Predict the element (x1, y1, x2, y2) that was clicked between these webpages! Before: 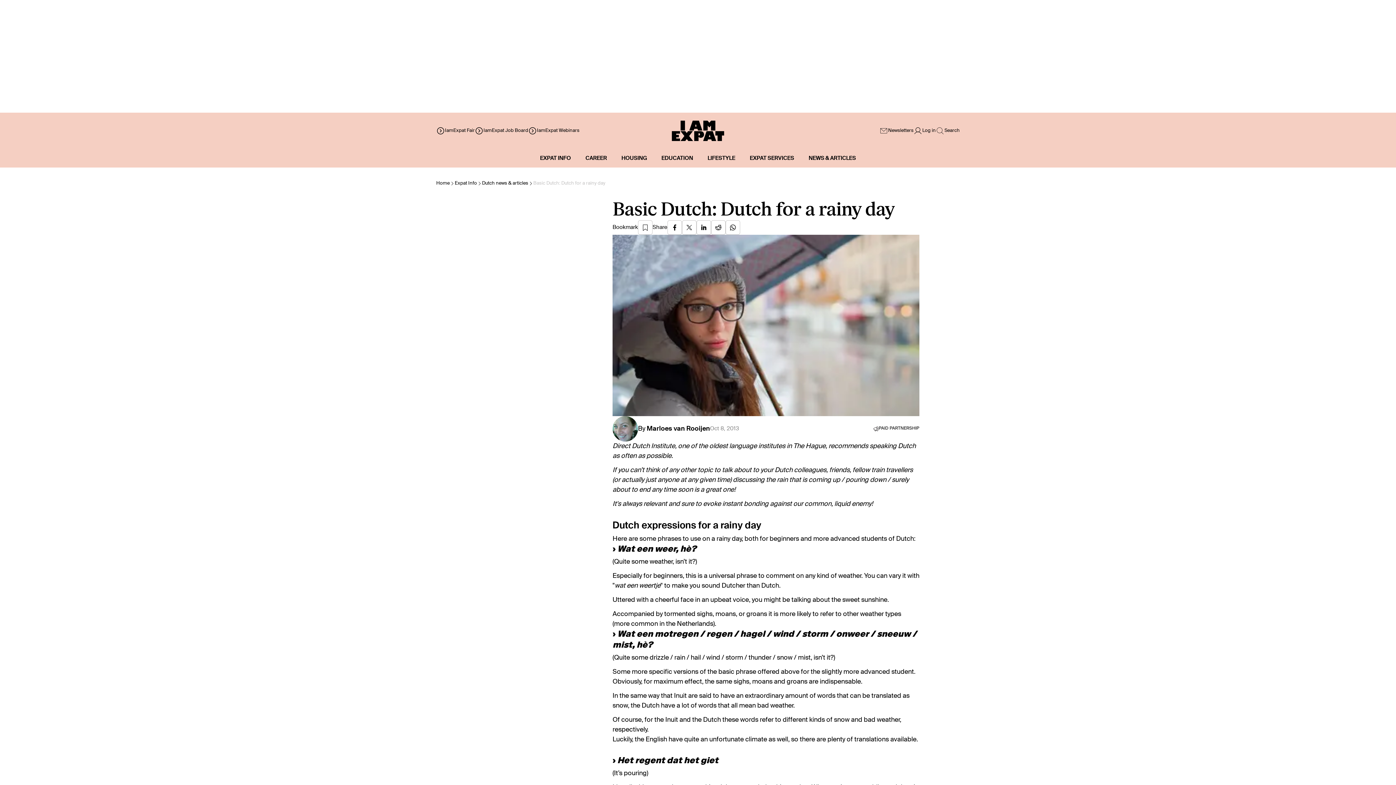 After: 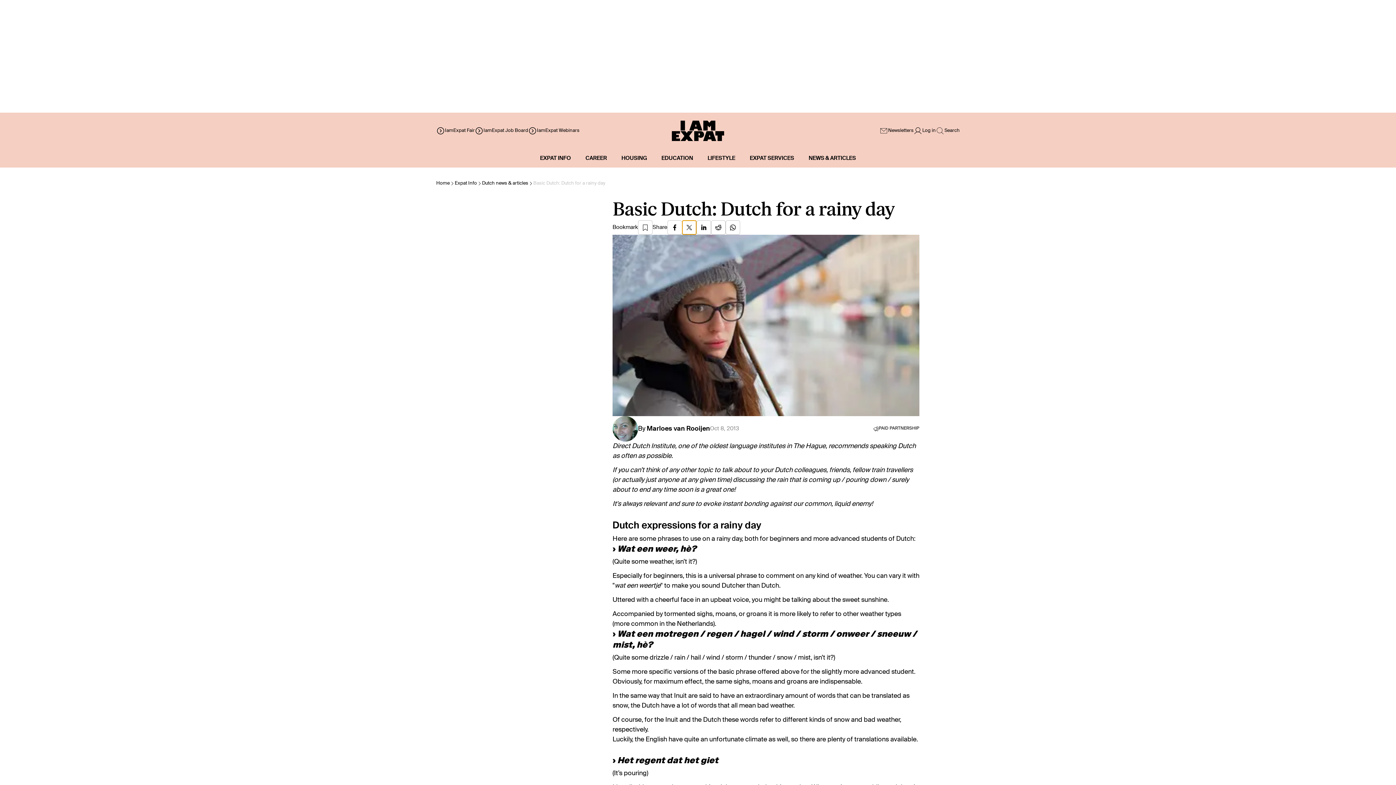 Action: bbox: (682, 220, 696, 234)